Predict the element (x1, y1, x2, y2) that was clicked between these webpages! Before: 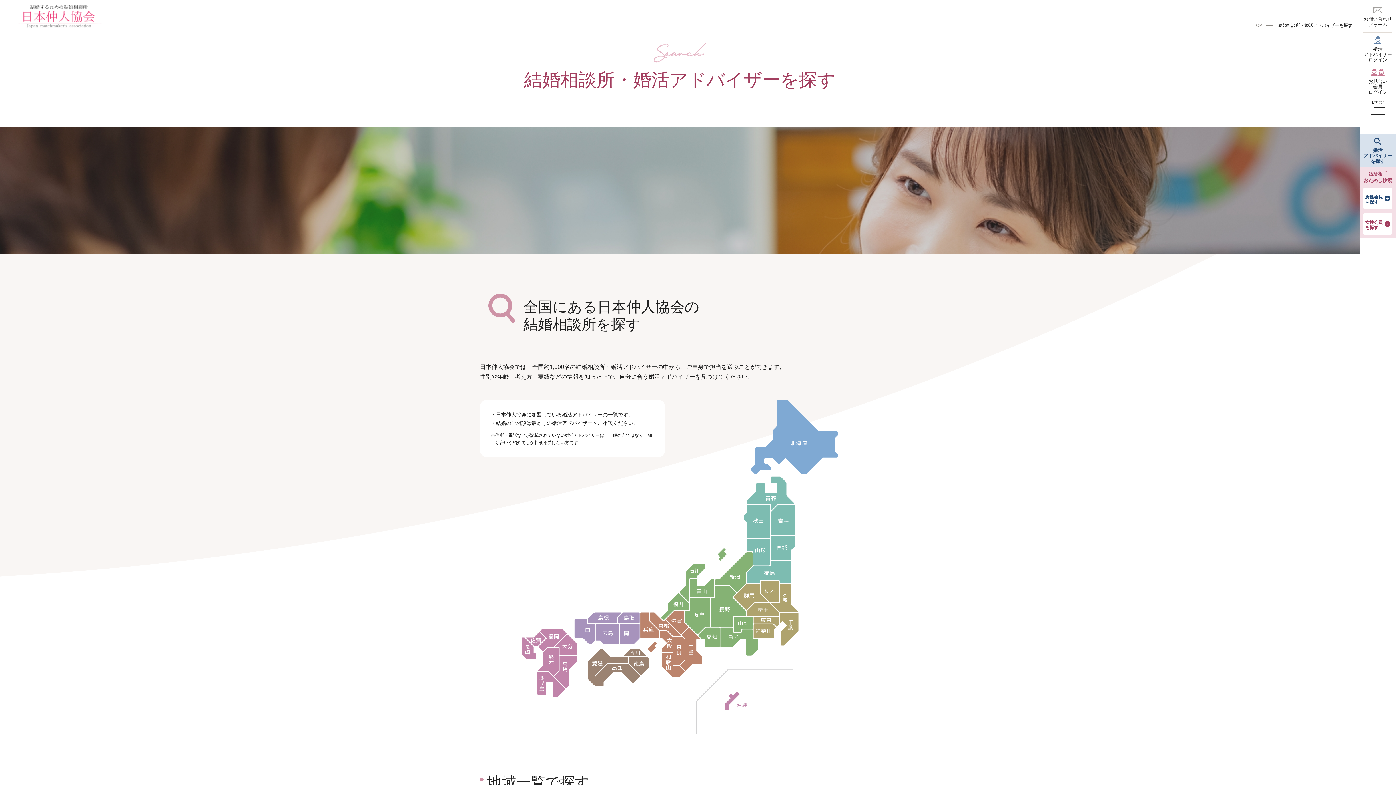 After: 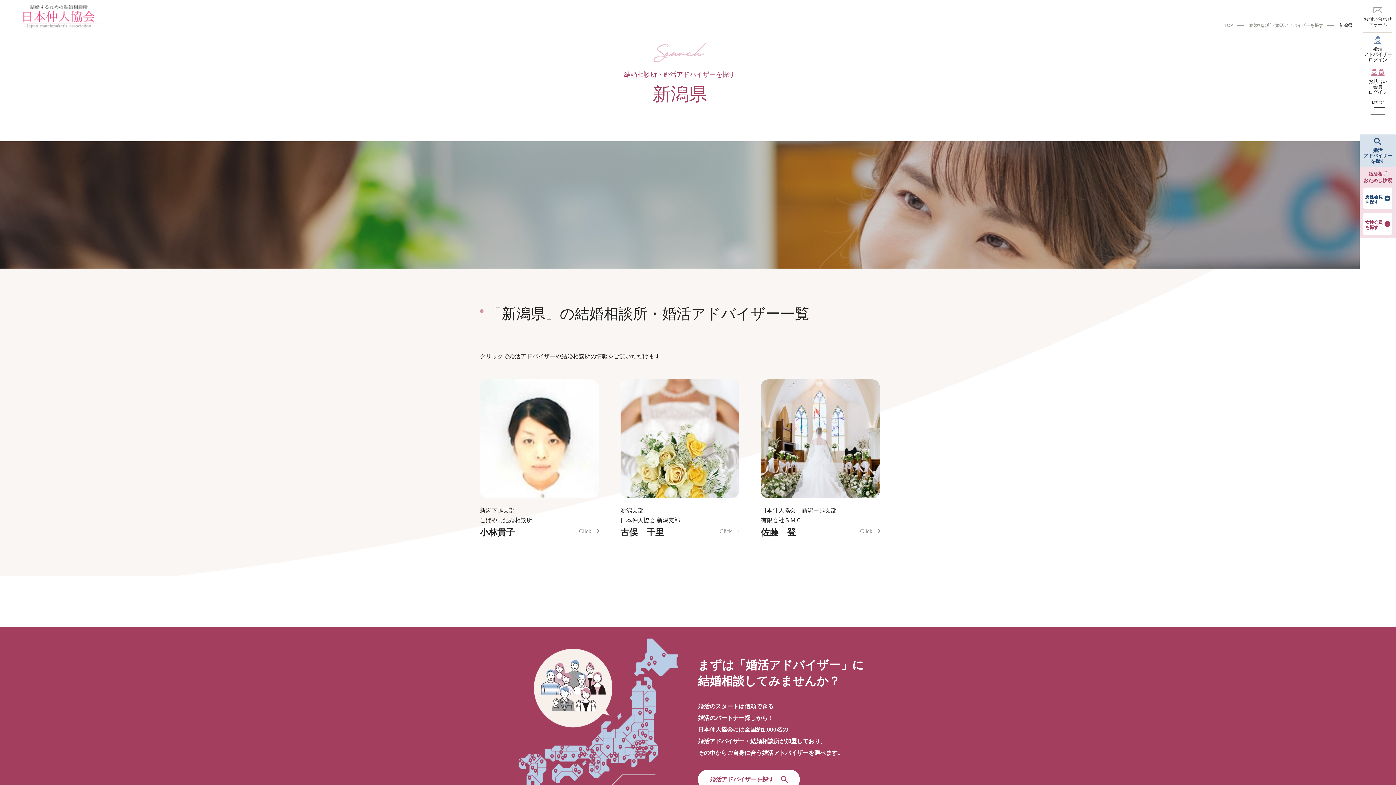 Action: bbox: (715, 548, 752, 592)